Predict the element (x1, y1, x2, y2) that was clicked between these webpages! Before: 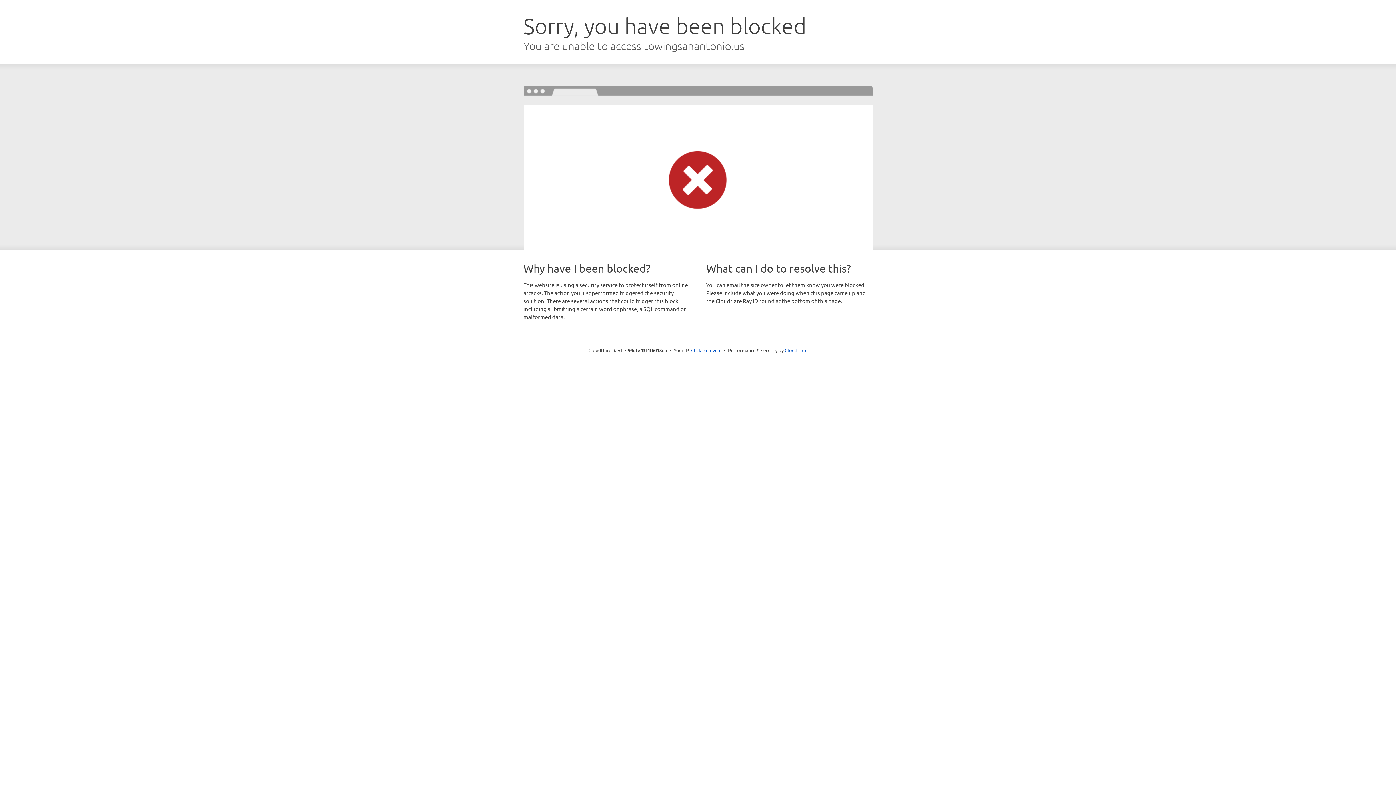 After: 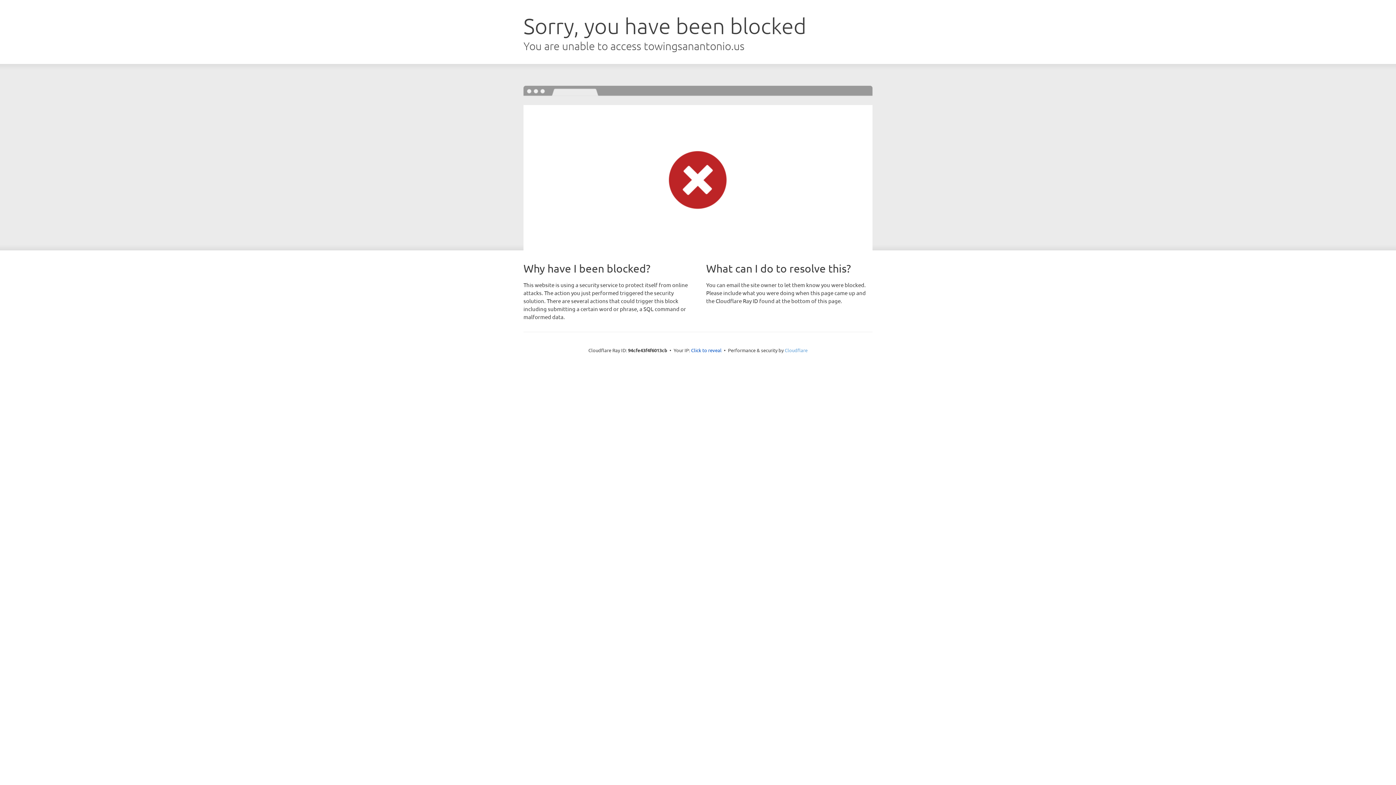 Action: label: Cloudflare bbox: (784, 347, 807, 353)